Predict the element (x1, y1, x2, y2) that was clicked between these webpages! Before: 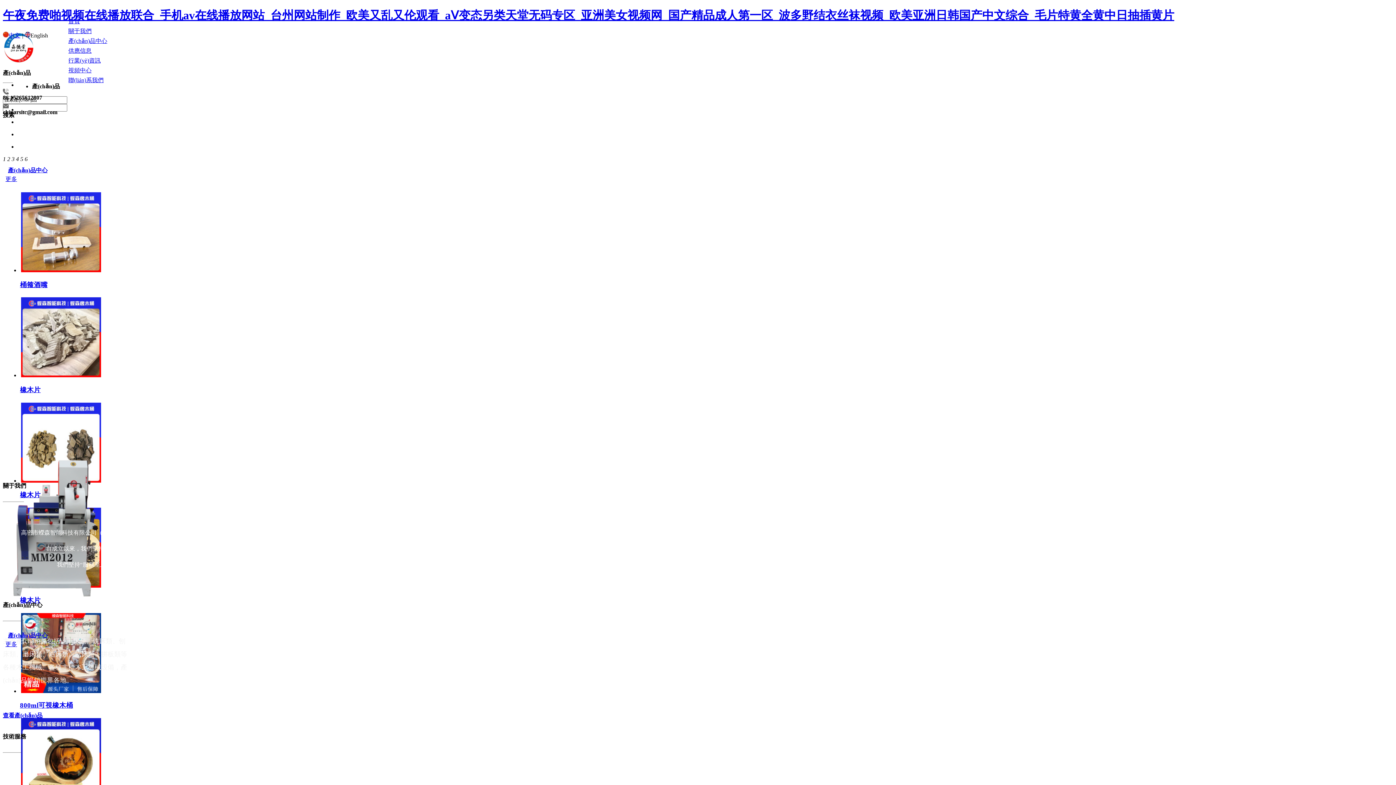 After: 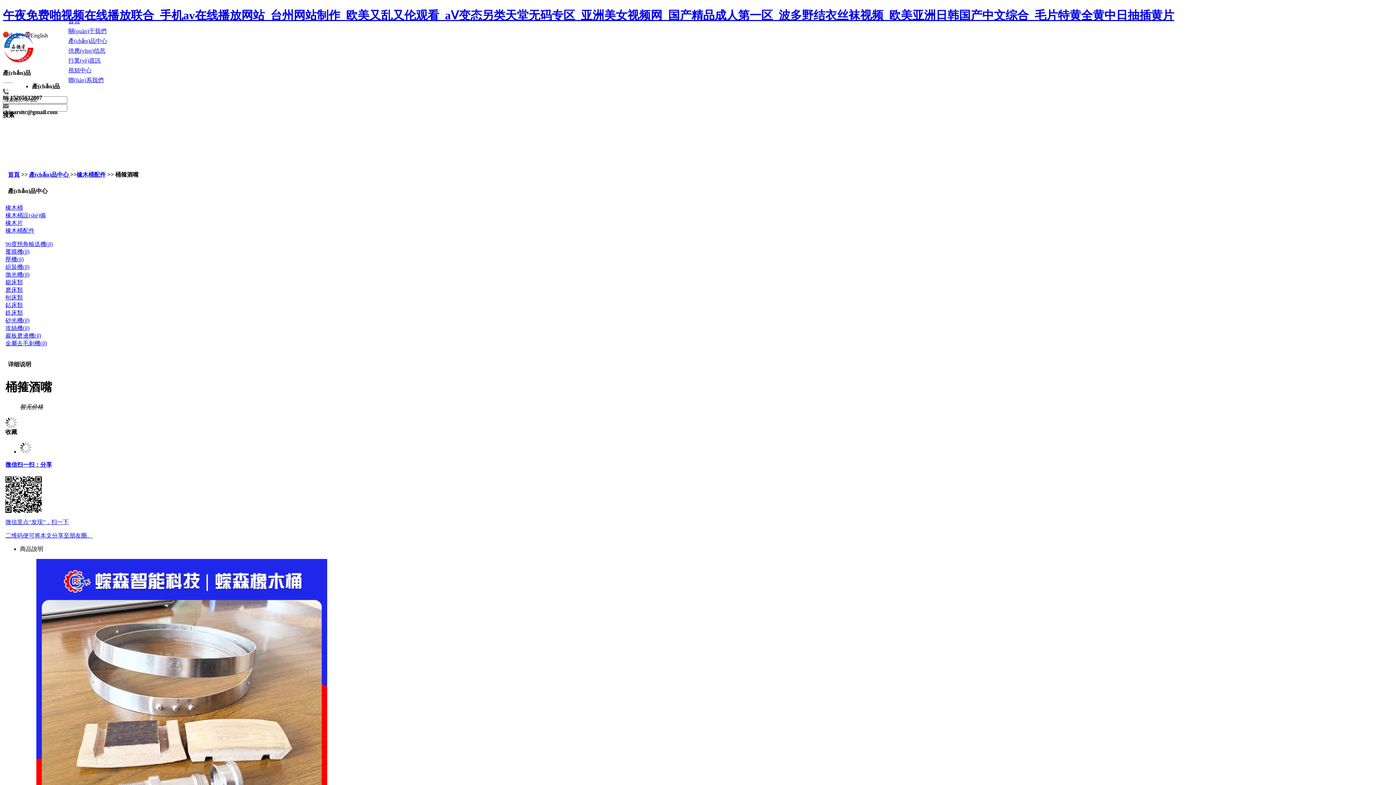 Action: bbox: (20, 280, 47, 288) label: 桶箍酒嘴